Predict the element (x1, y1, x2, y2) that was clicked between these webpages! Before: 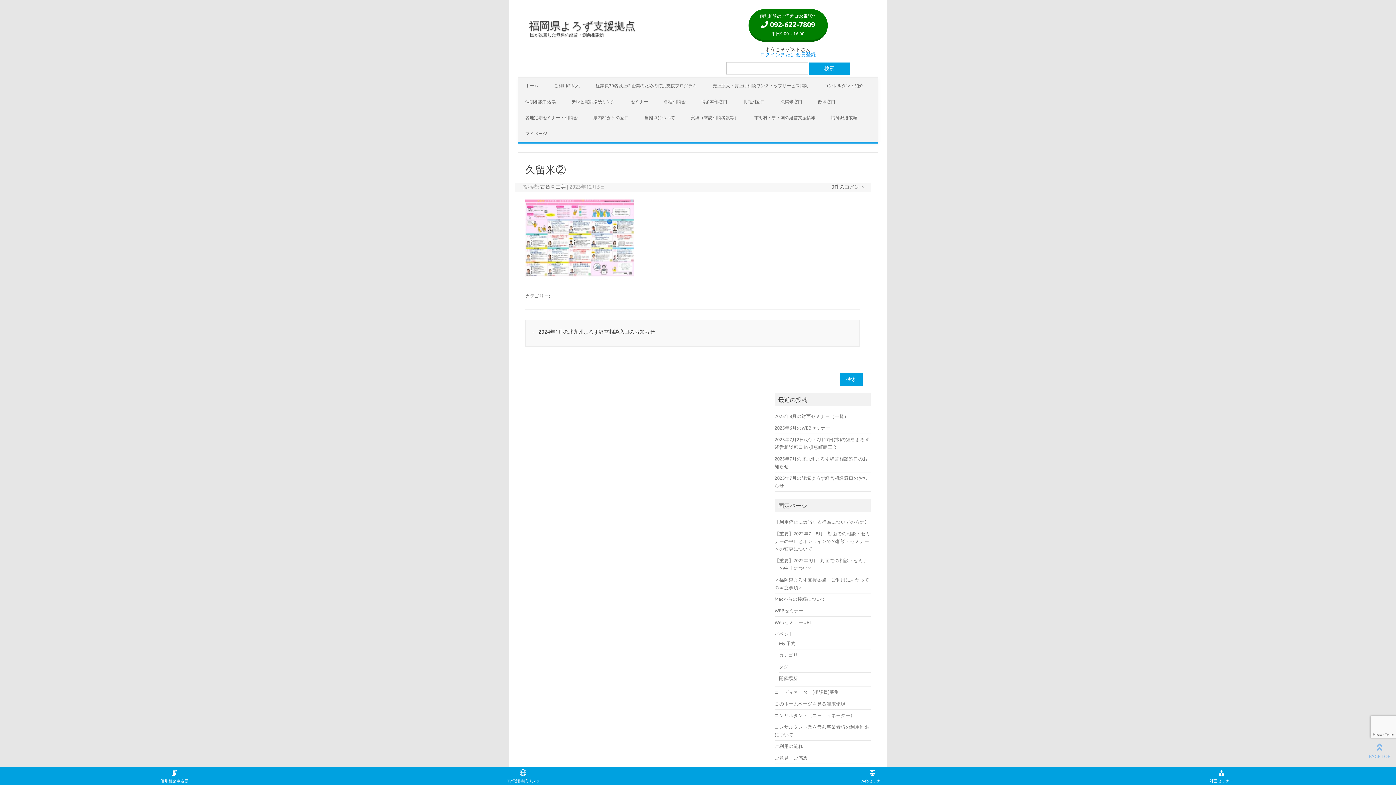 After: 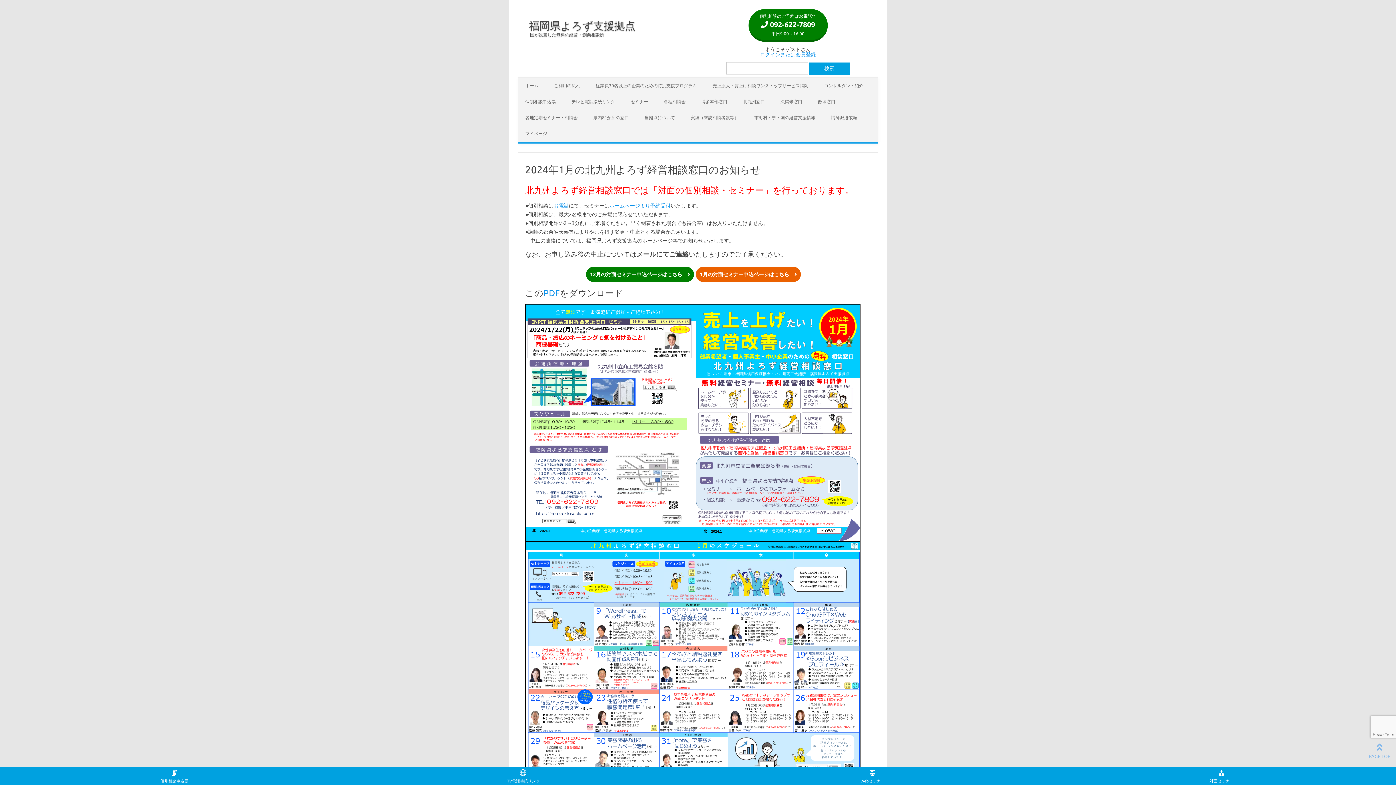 Action: bbox: (532, 329, 654, 335) label: ← 2024年1月の北九州よろず経営相談窓口のお知らせ